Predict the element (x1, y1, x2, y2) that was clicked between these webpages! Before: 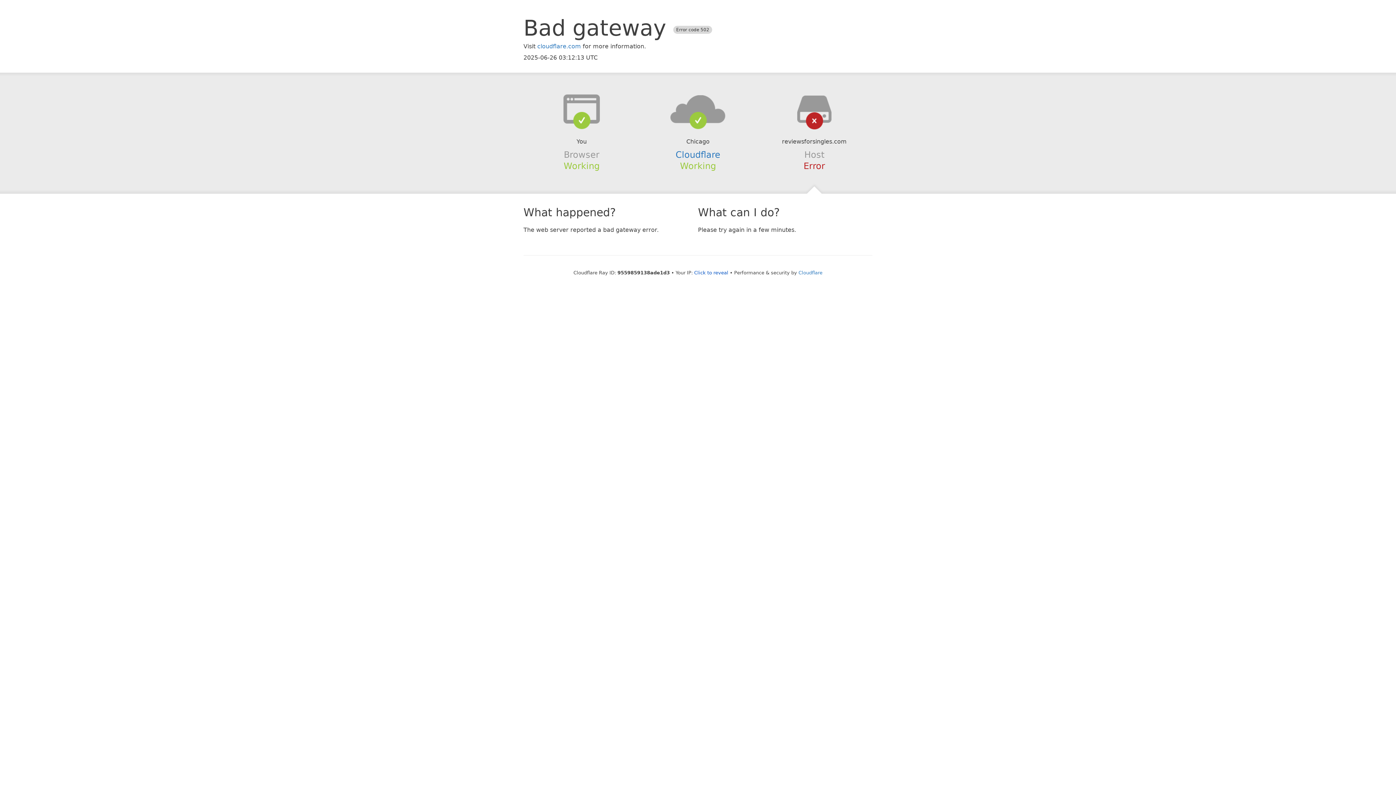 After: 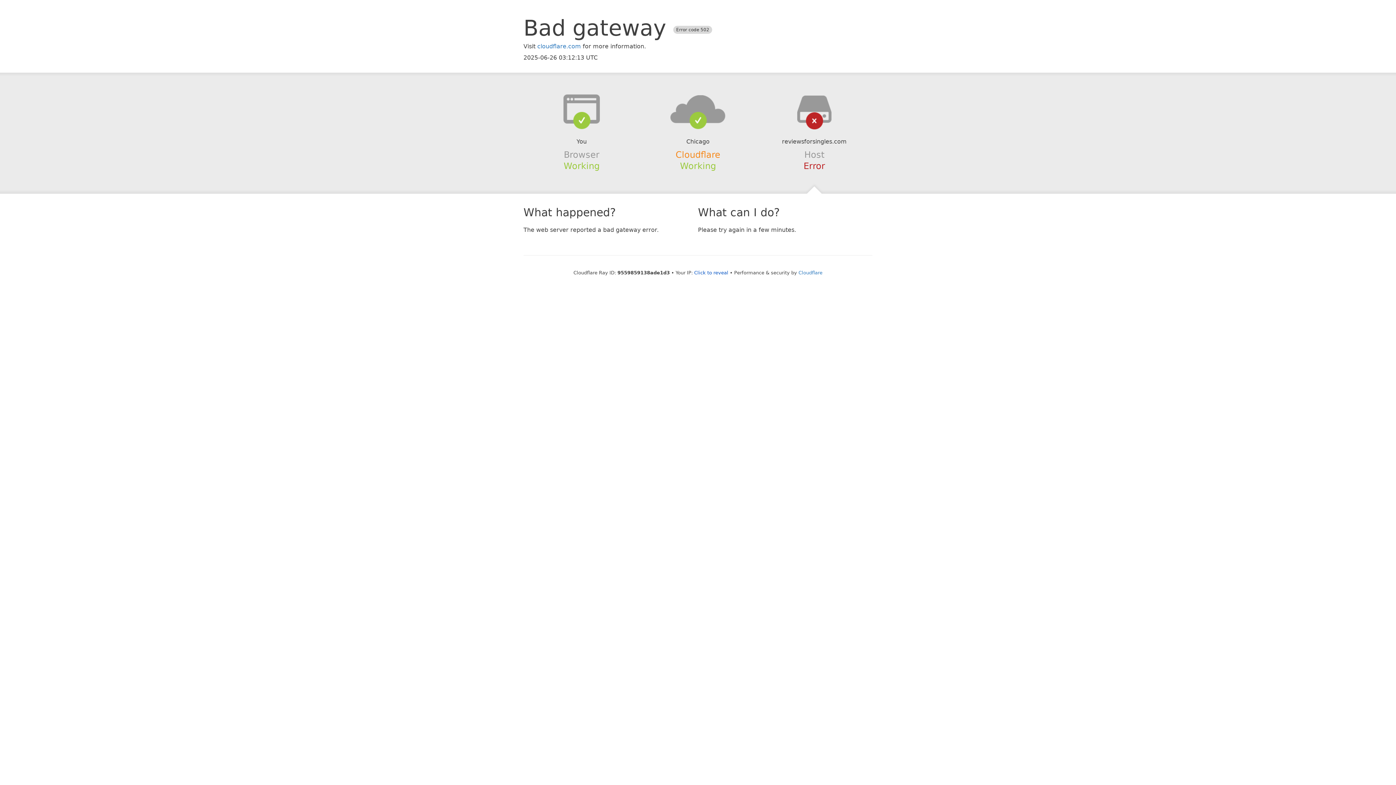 Action: label: Cloudflare bbox: (675, 149, 720, 159)